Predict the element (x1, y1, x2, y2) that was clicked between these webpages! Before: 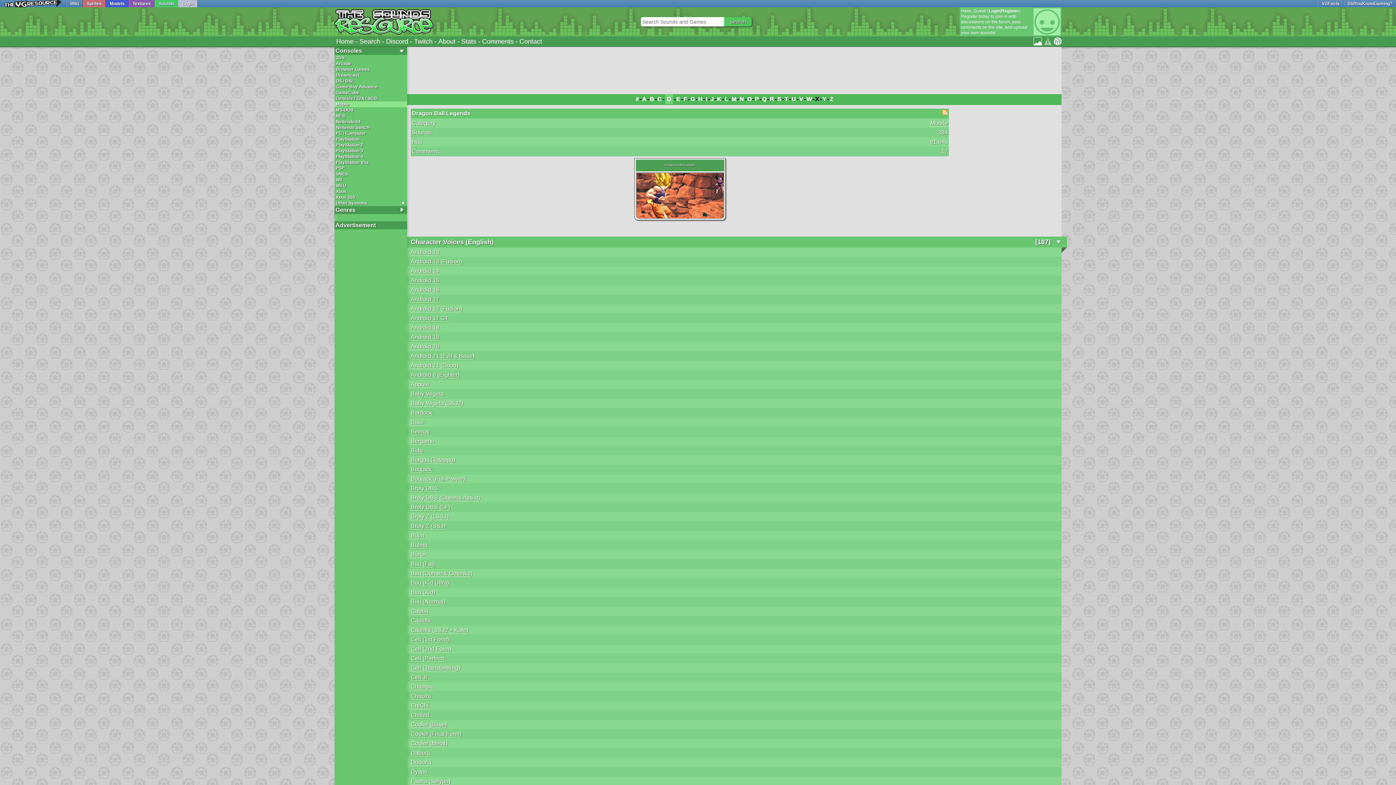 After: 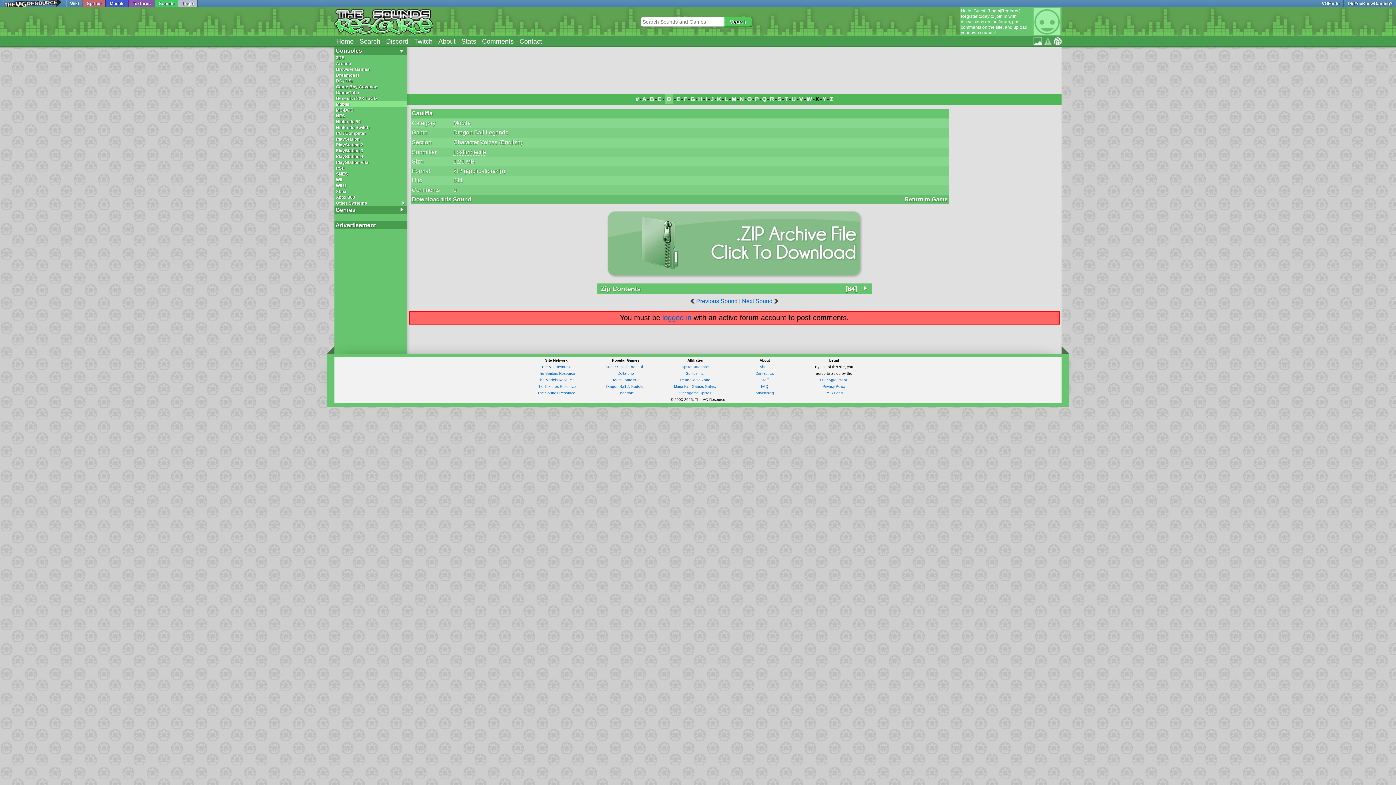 Action: label: Caulifla bbox: (410, 617, 430, 624)